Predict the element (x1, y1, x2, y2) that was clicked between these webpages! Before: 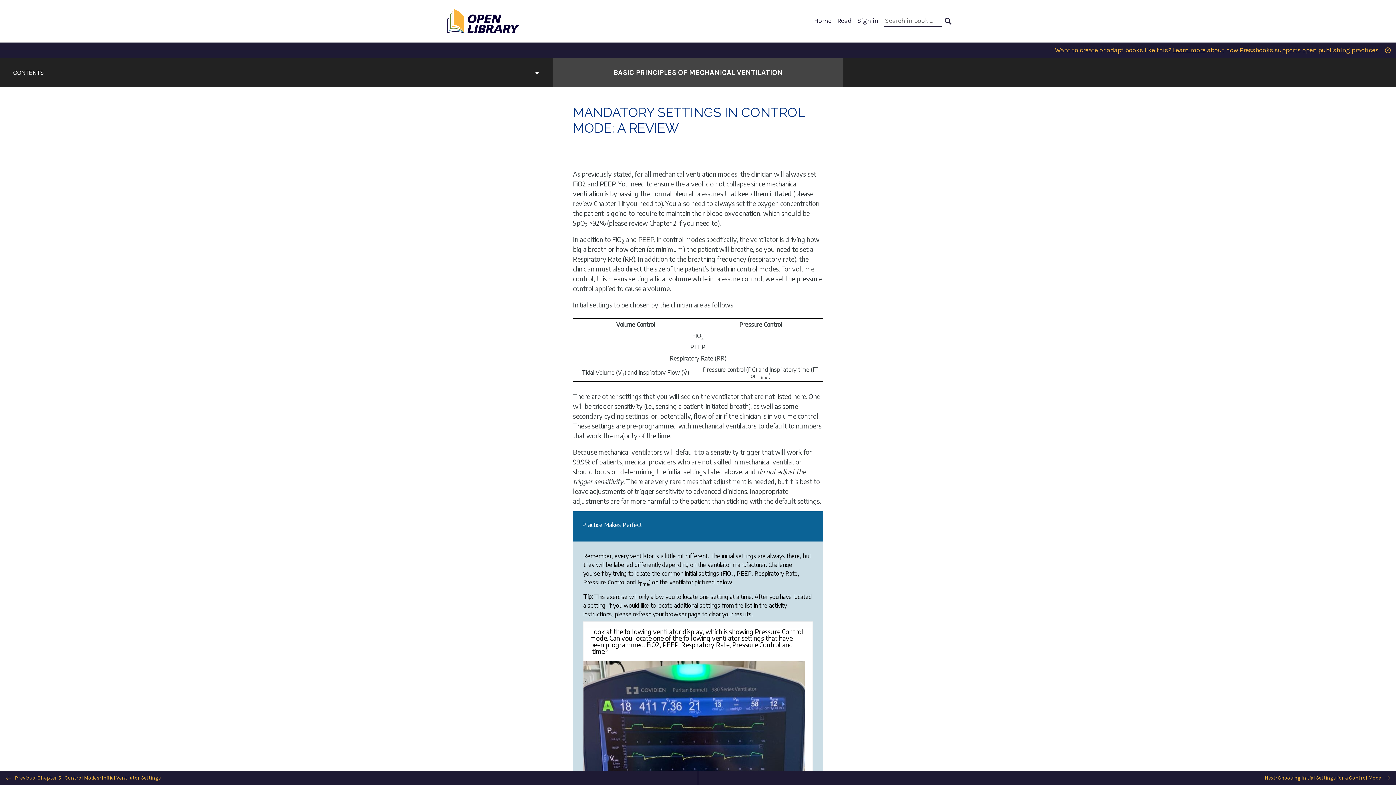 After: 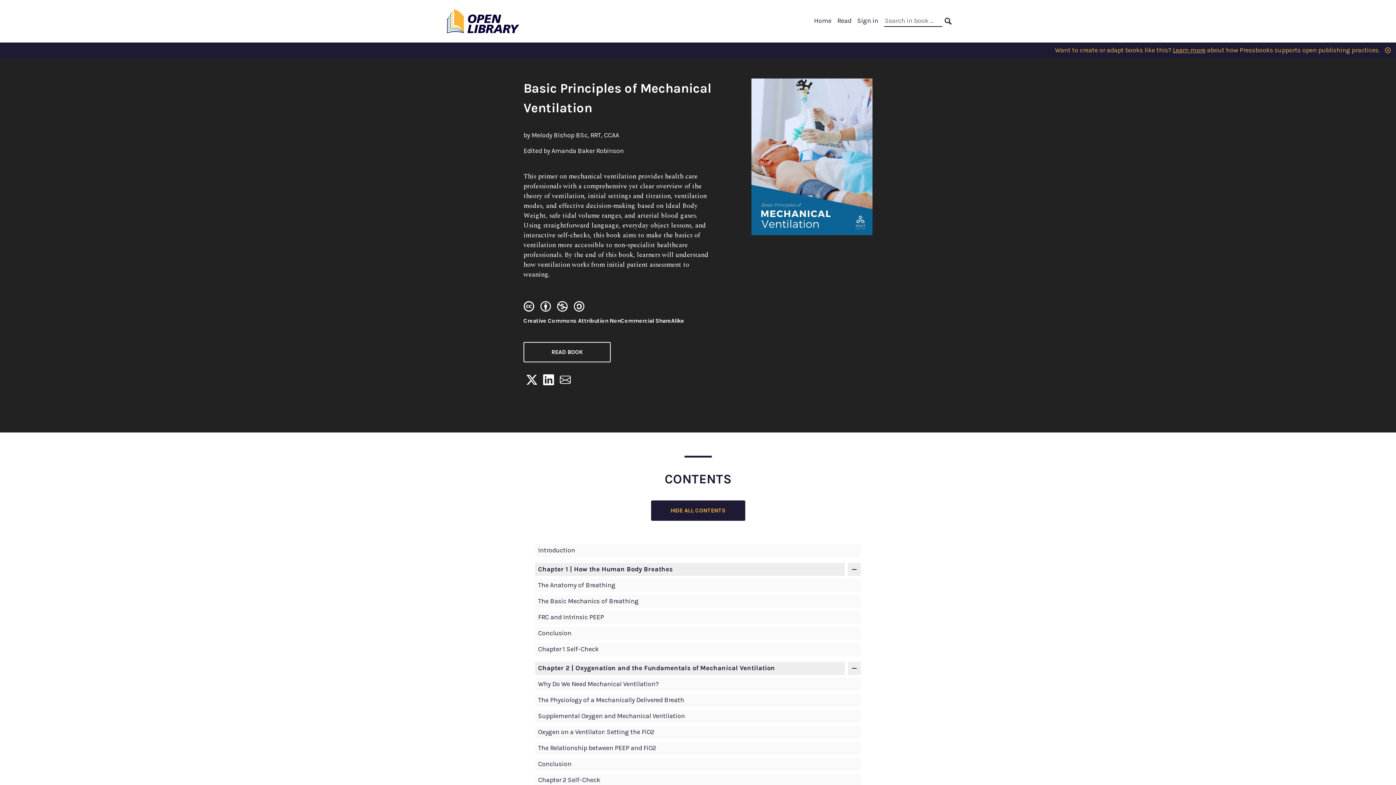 Action: bbox: (613, 67, 782, 78) label: Go to the cover page of Basic Principles of Mechanical Ventilation